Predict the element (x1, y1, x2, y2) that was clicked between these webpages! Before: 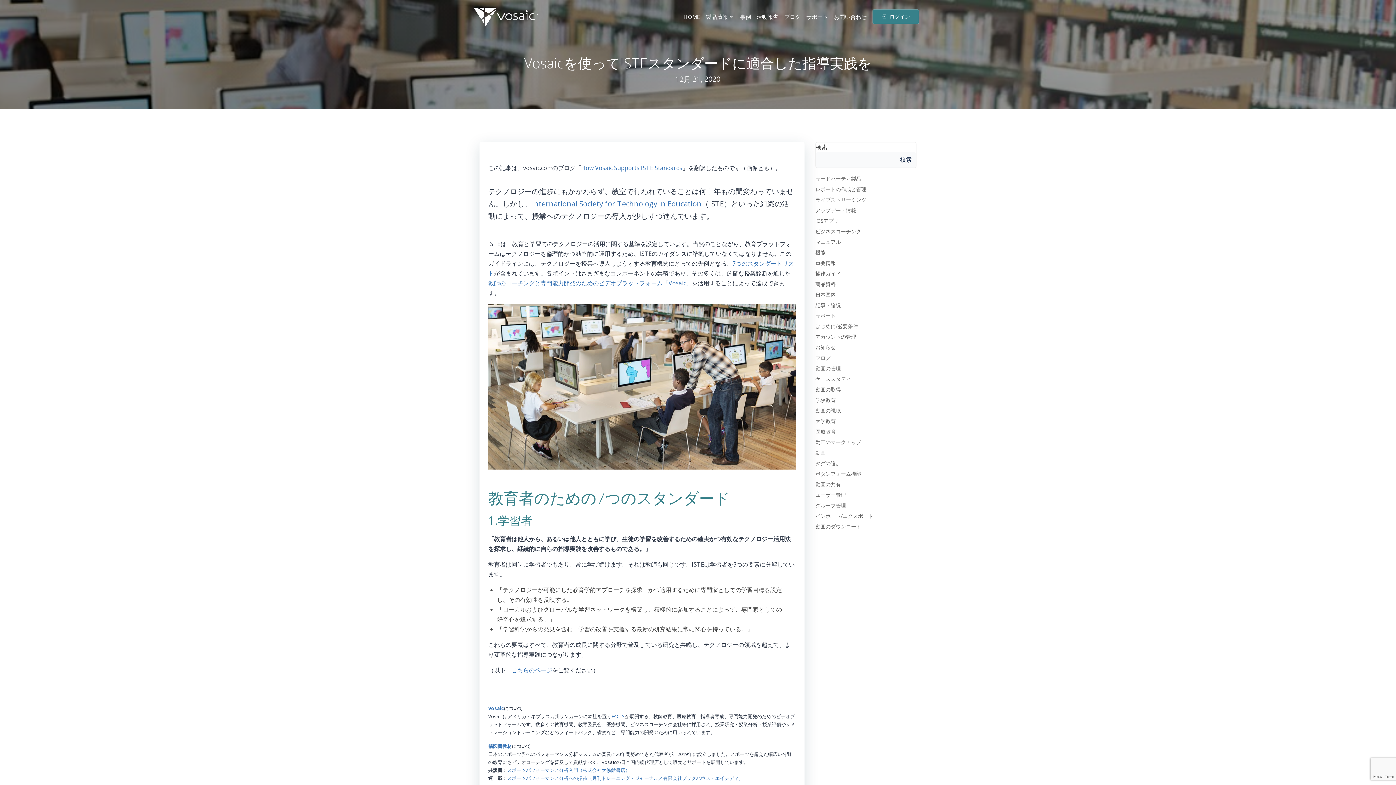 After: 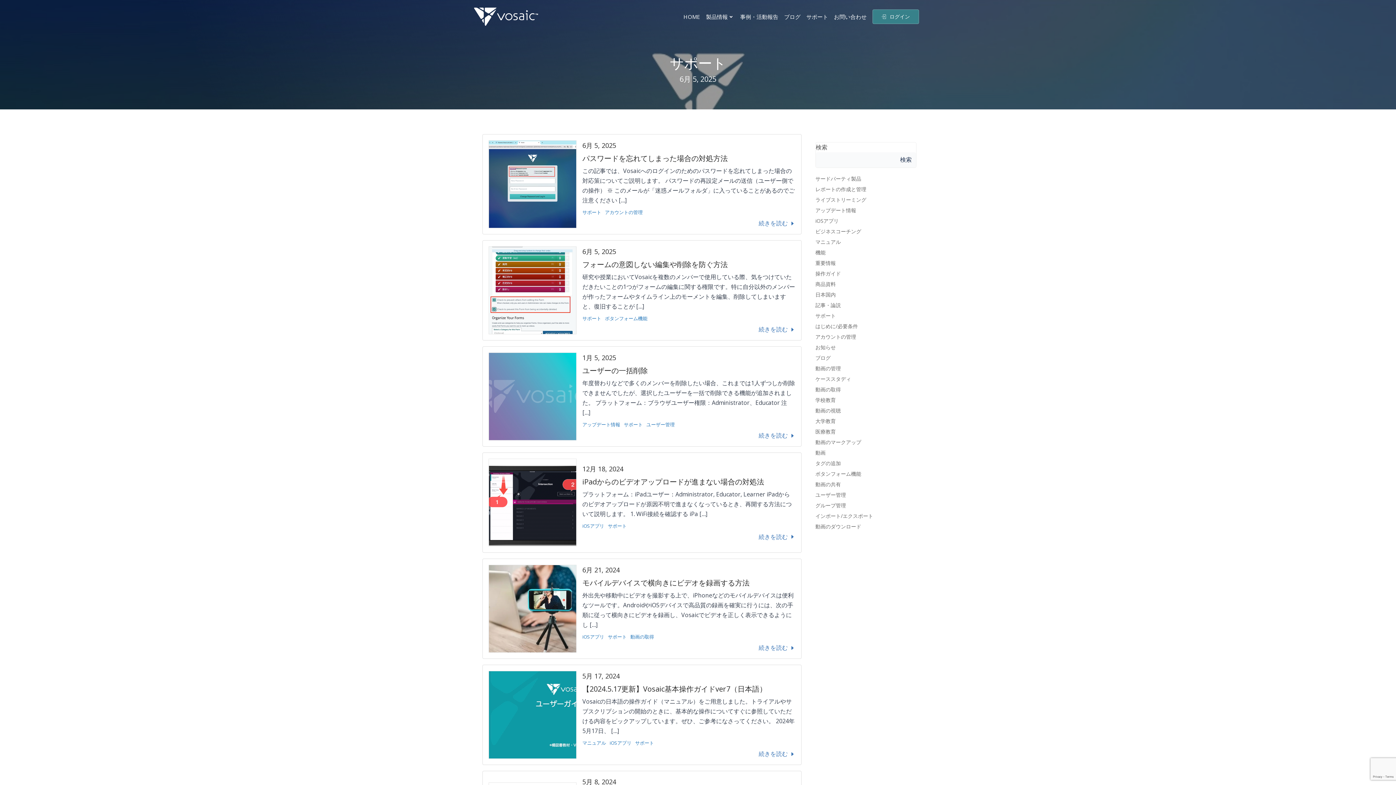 Action: bbox: (815, 312, 836, 319) label: サポート